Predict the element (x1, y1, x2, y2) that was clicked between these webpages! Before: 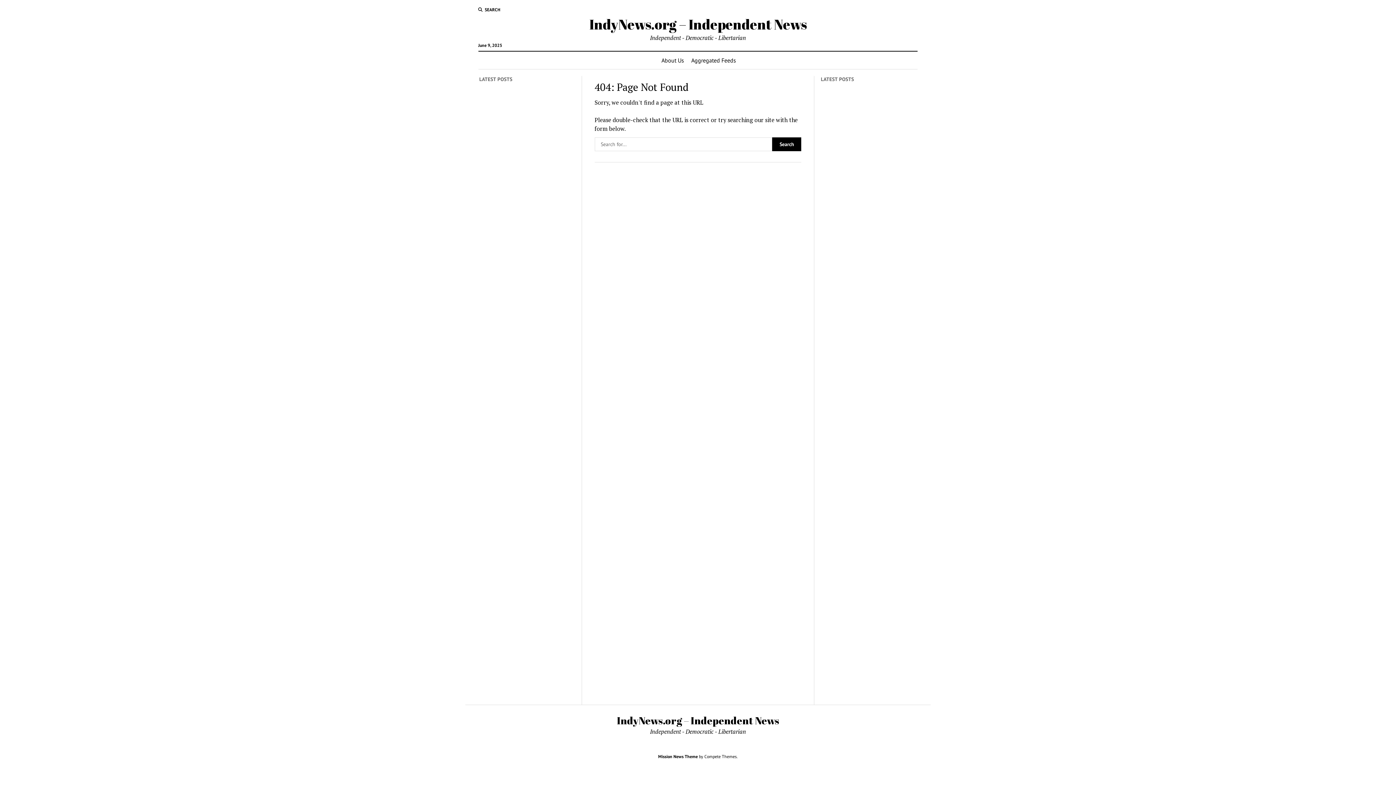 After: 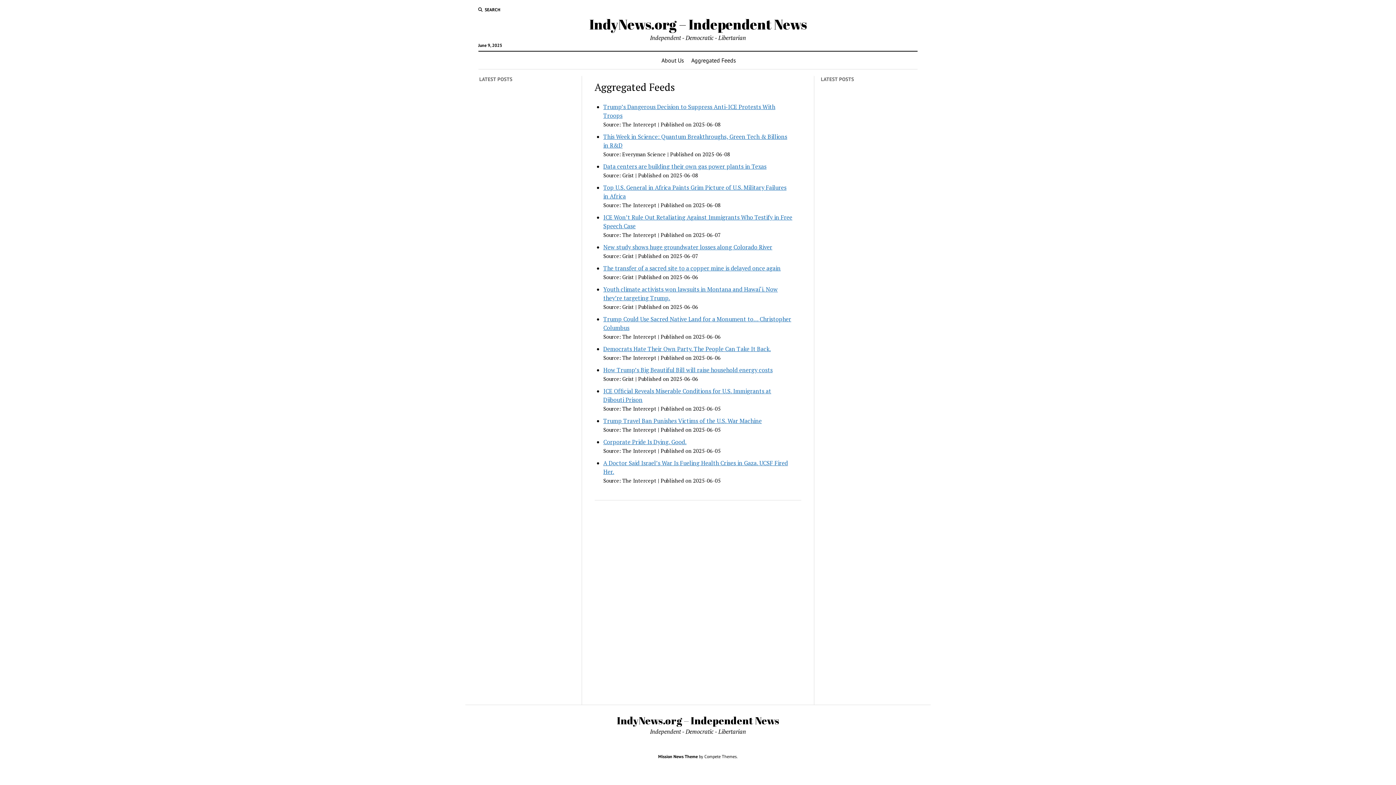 Action: bbox: (687, 51, 740, 69) label: Aggregated Feeds